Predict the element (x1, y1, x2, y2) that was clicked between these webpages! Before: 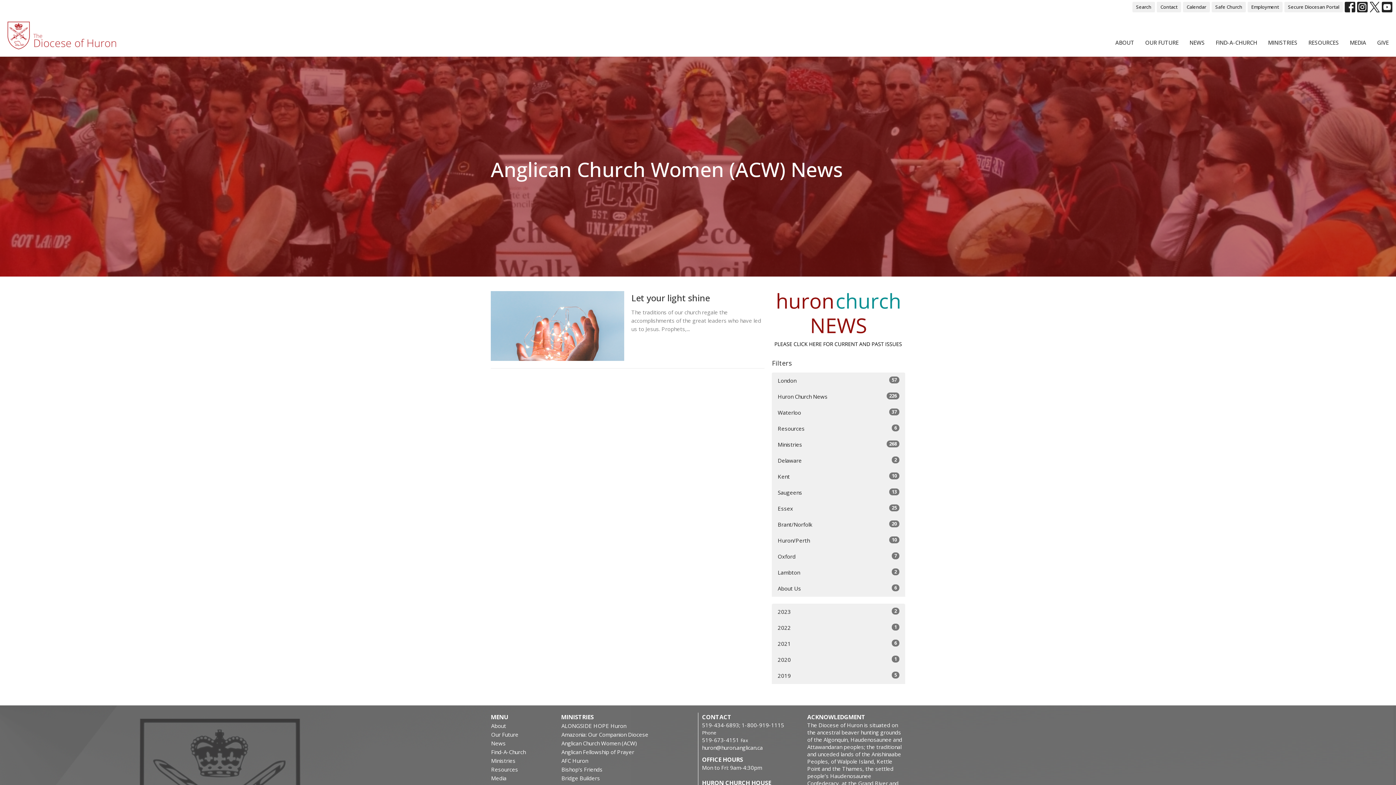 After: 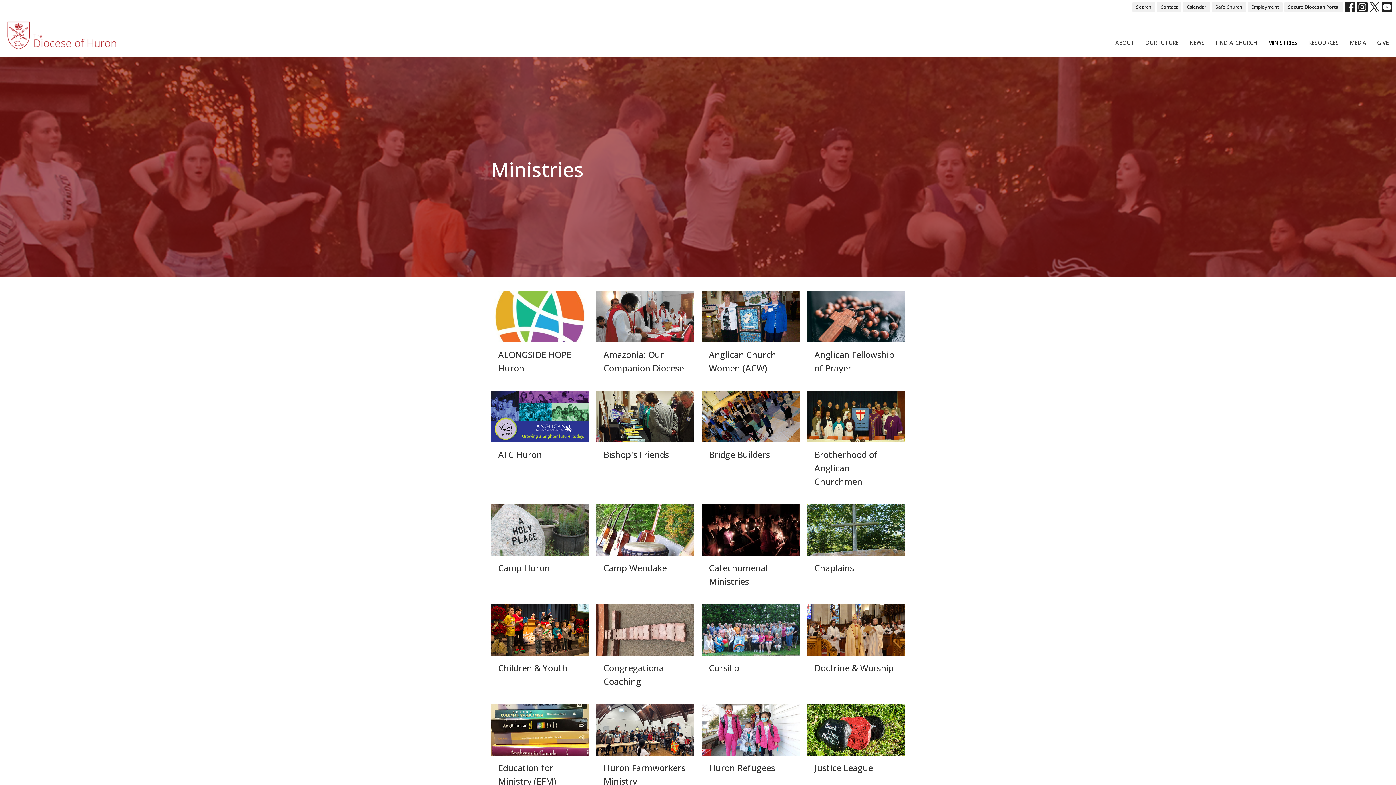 Action: label: MINISTRIES bbox: (561, 713, 593, 721)